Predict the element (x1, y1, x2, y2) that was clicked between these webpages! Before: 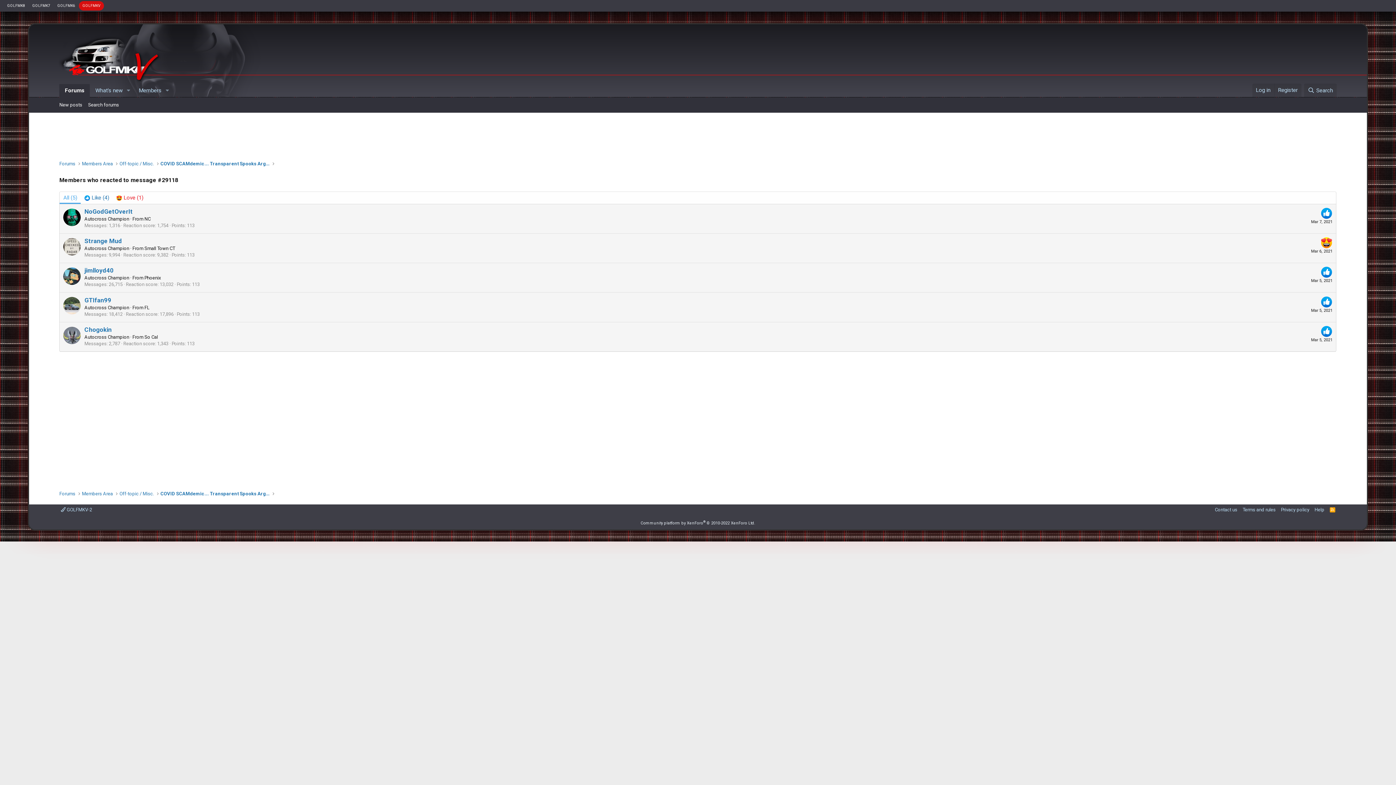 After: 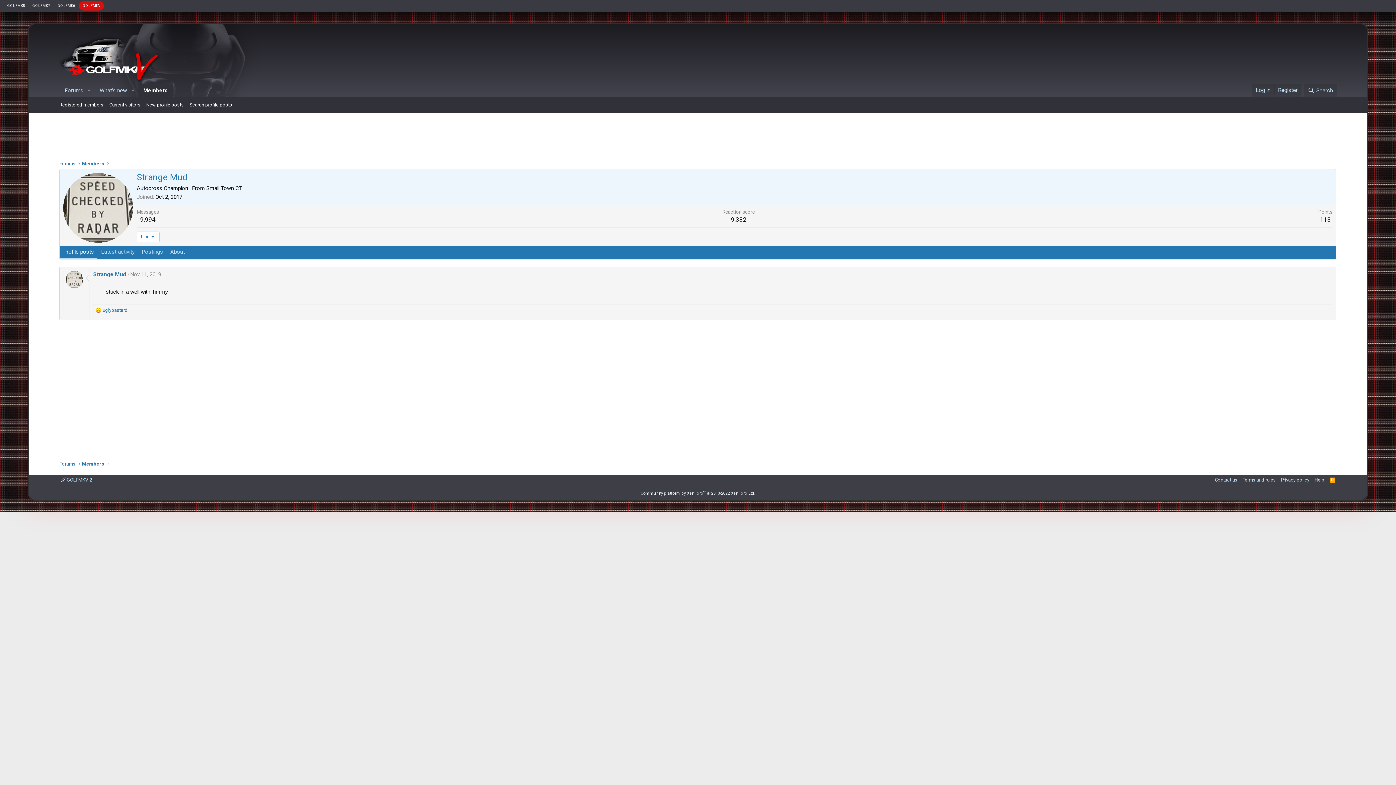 Action: label: Strange Mud bbox: (84, 237, 121, 244)